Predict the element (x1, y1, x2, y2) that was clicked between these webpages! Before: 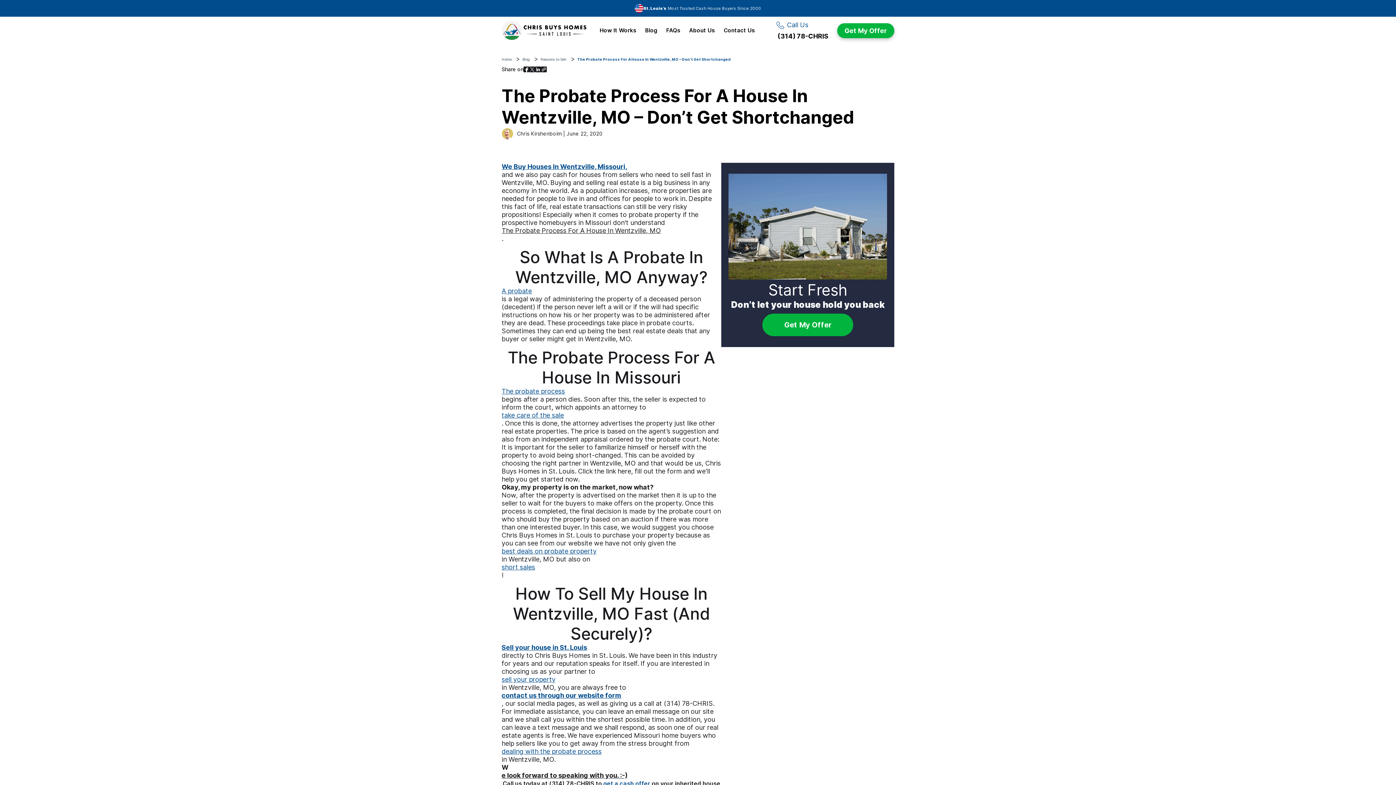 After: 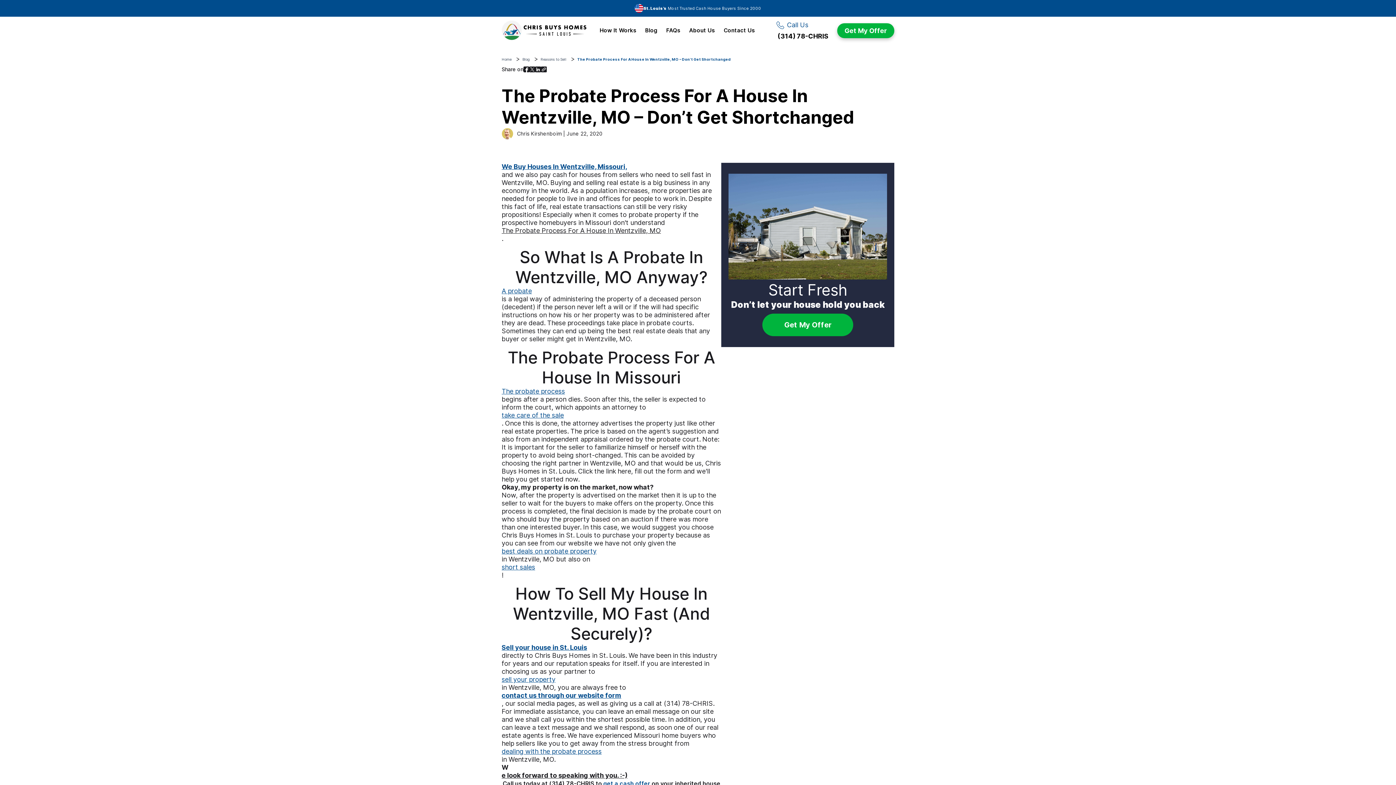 Action: bbox: (501, 676, 721, 684) label: sell your property